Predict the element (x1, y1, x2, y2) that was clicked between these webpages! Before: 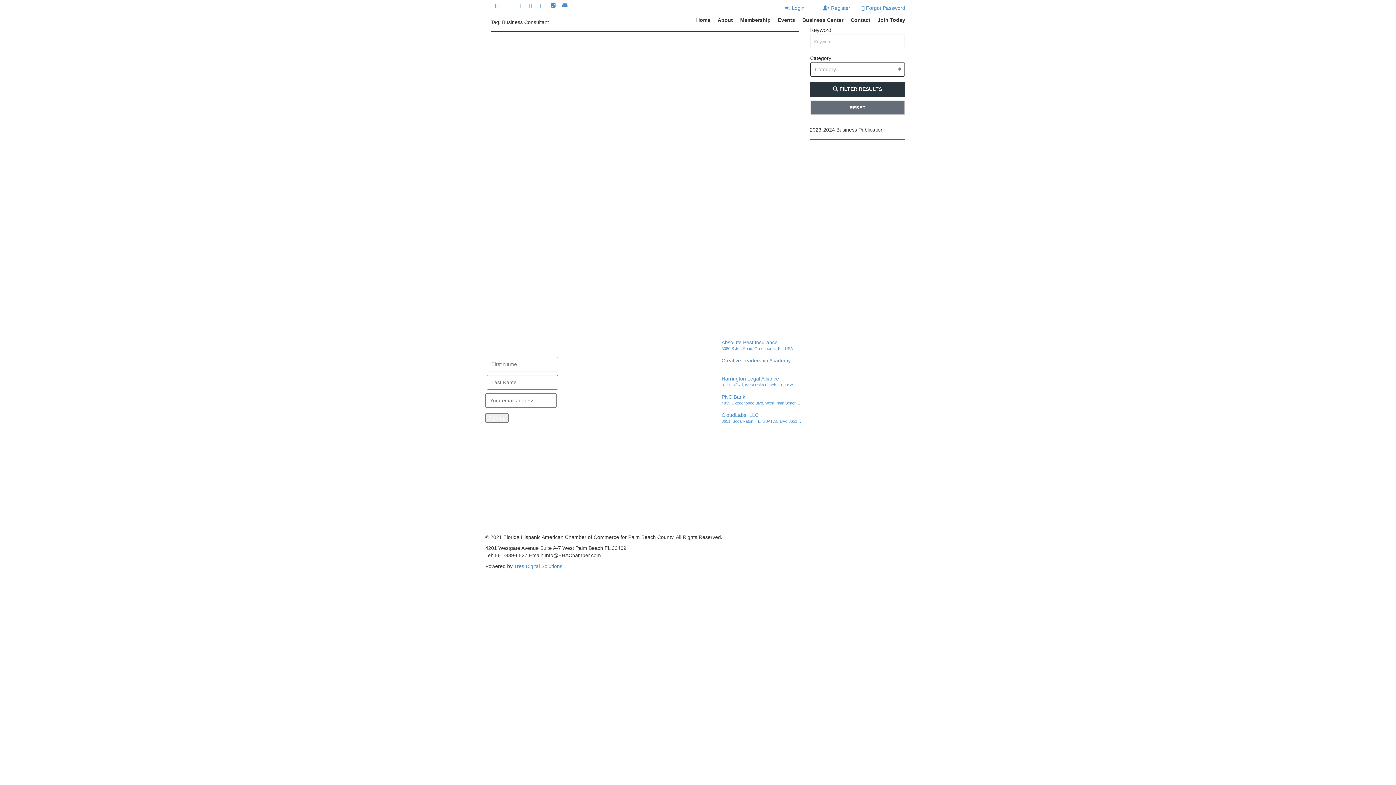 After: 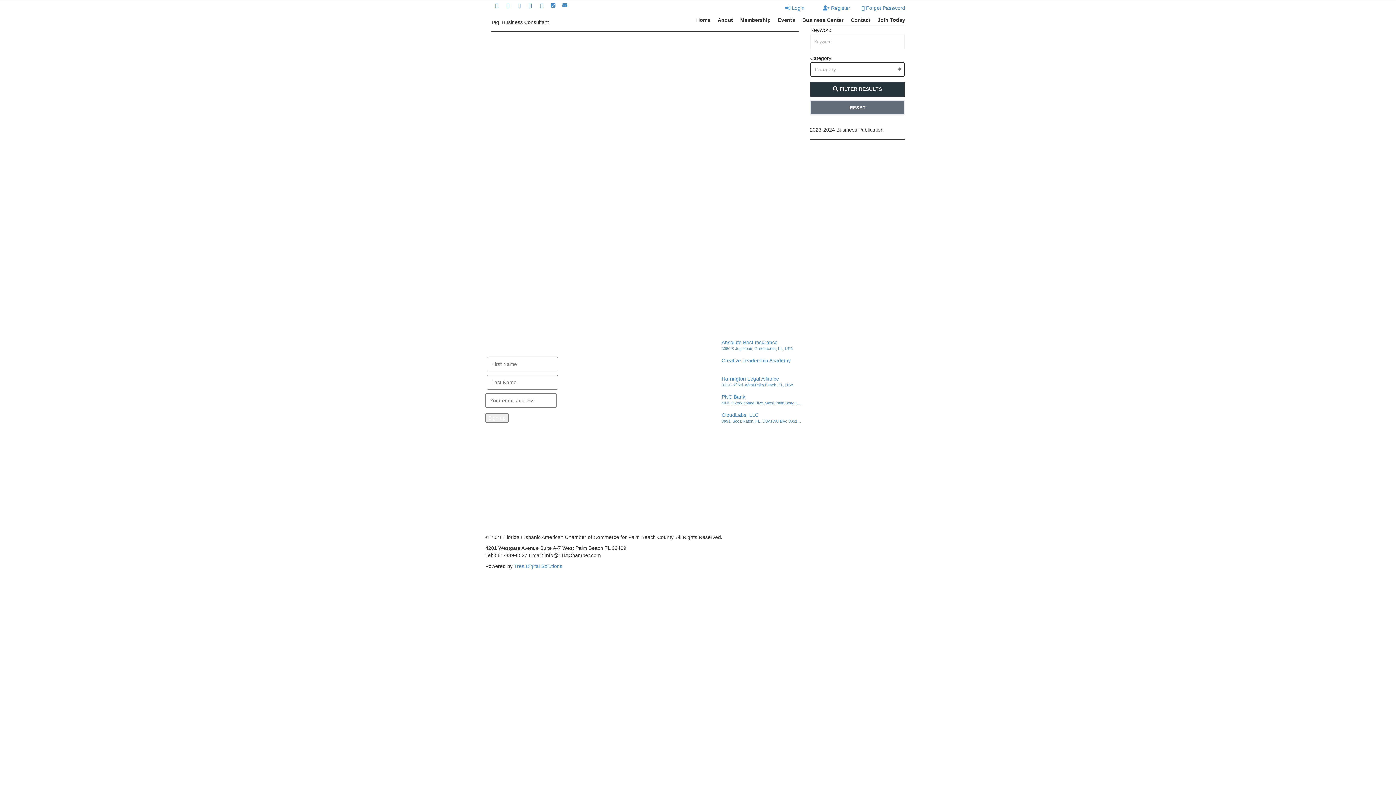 Action: label: Tres Digital Solutions bbox: (514, 563, 562, 569)